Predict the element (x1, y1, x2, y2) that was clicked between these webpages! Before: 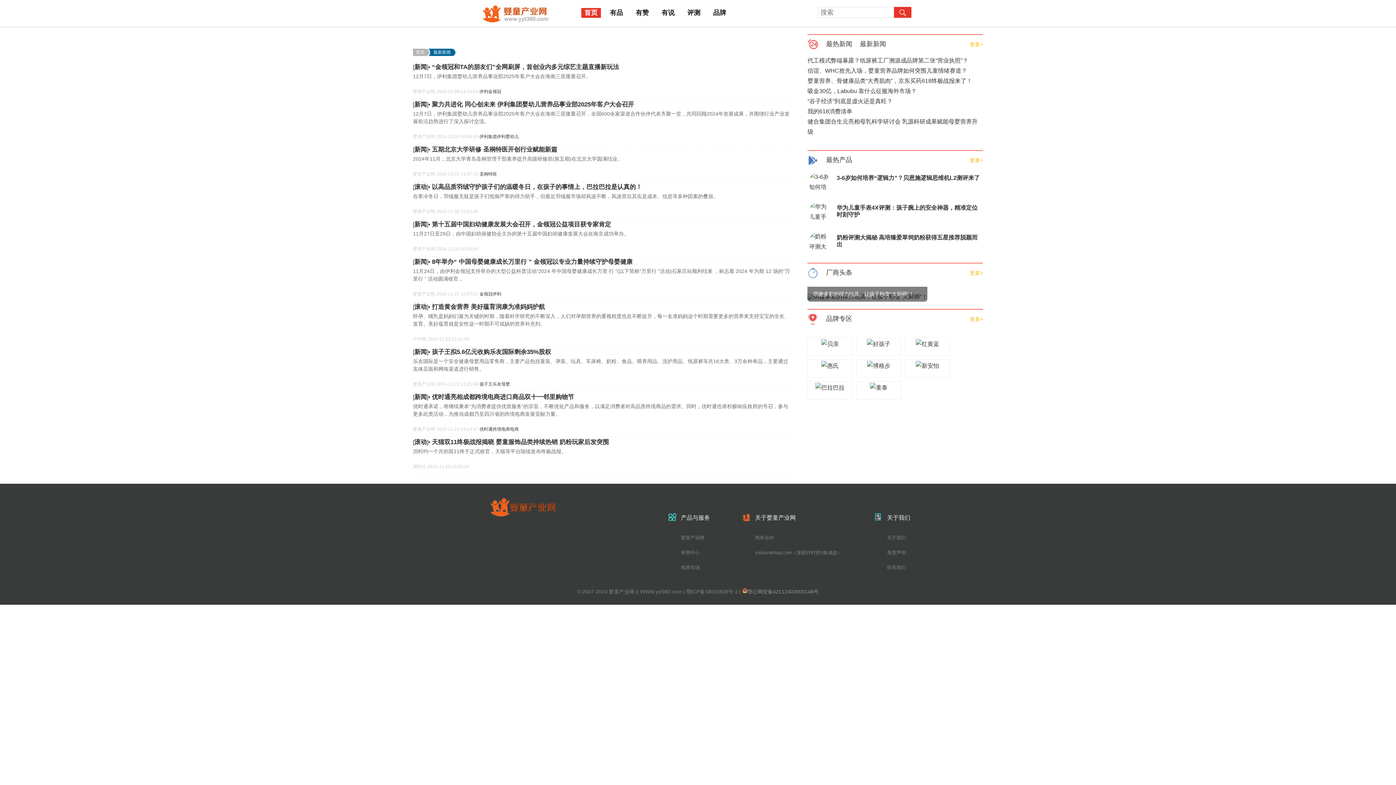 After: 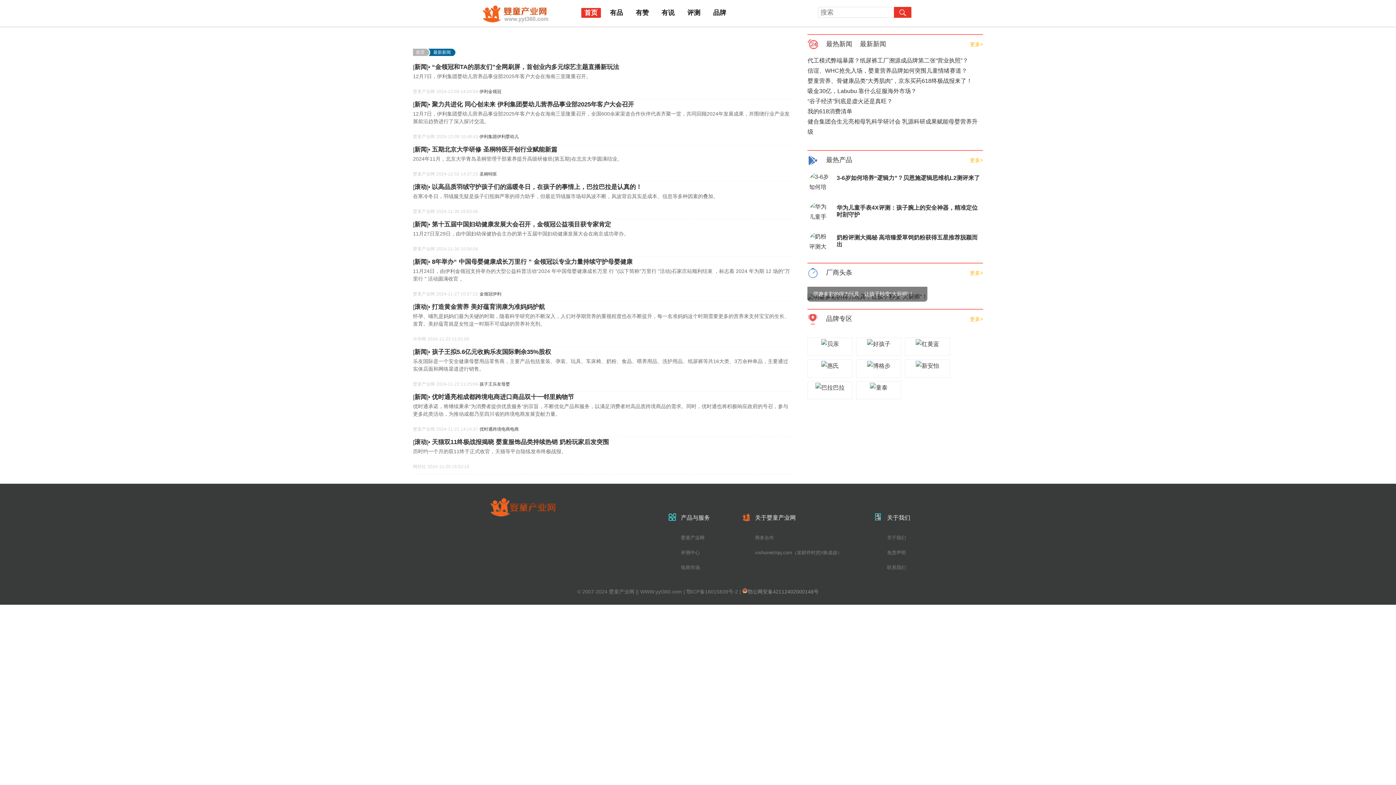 Action: label: 鄂公网安备42112402000148号 bbox: (742, 588, 818, 595)